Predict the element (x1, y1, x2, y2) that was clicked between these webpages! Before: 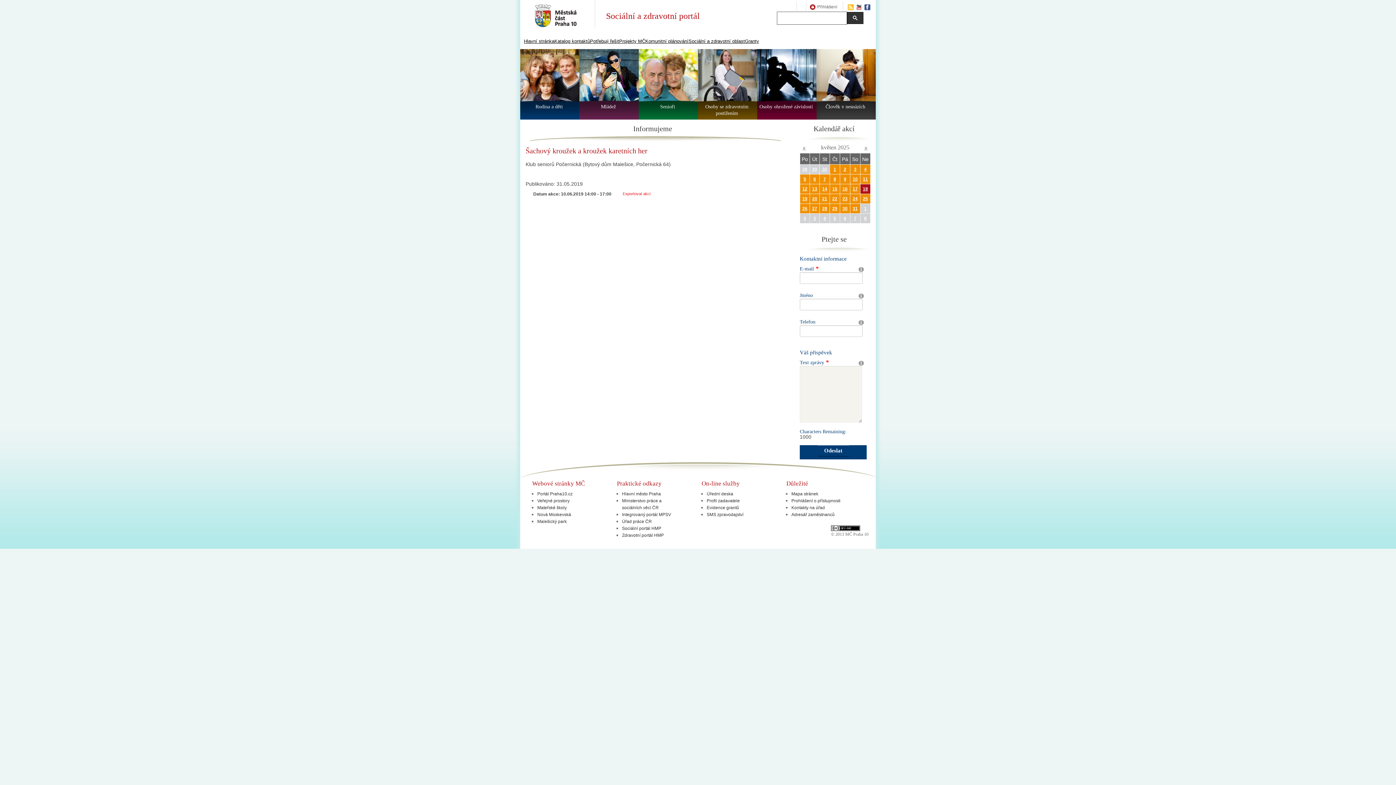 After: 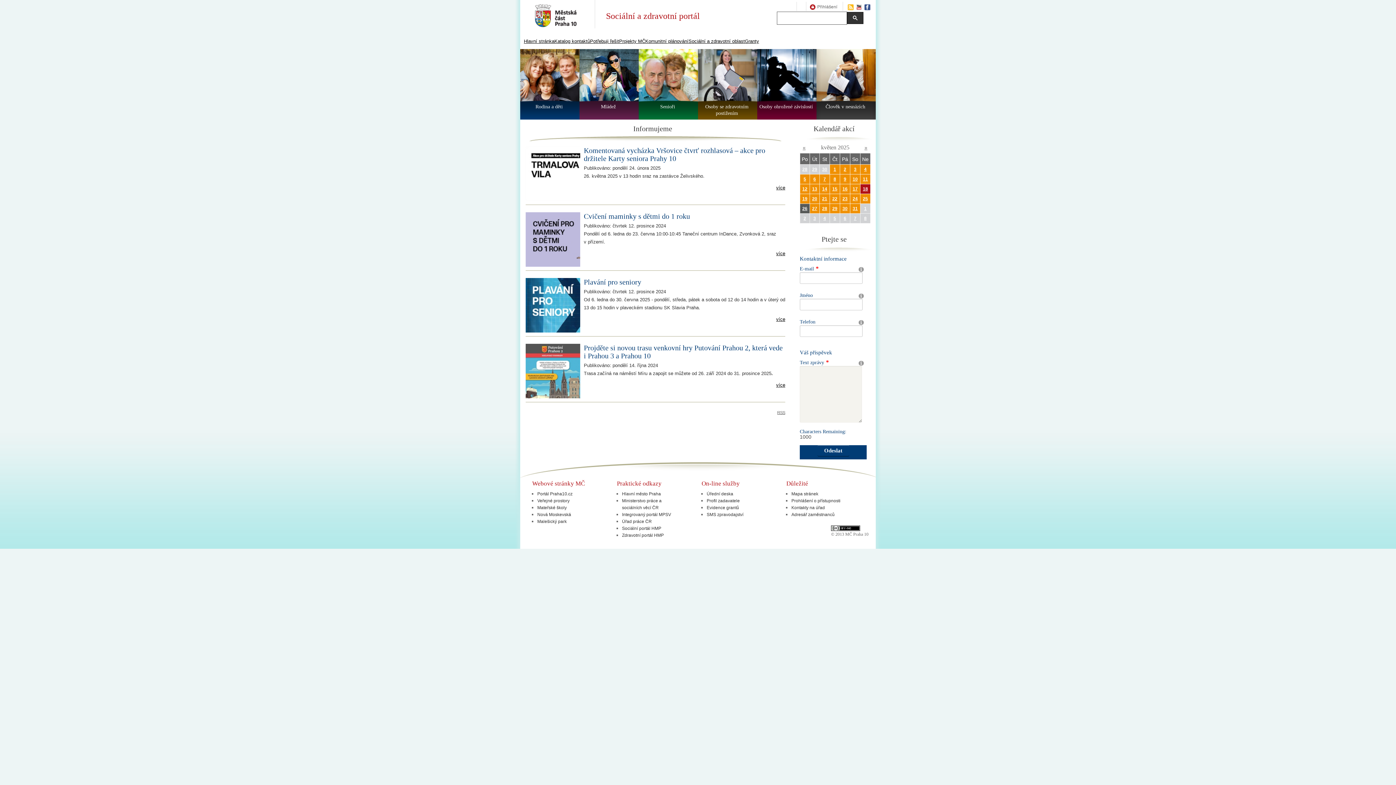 Action: label: 26 bbox: (802, 206, 807, 211)